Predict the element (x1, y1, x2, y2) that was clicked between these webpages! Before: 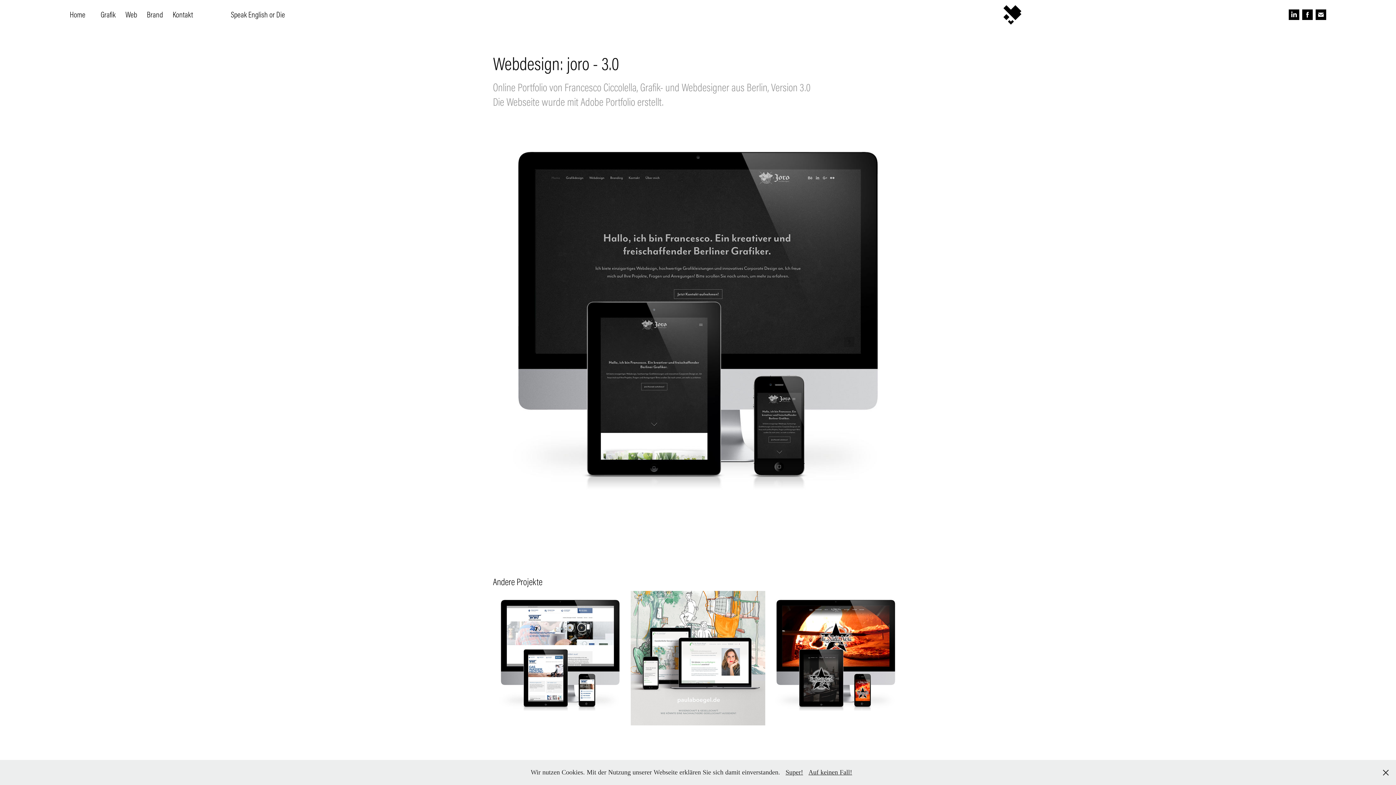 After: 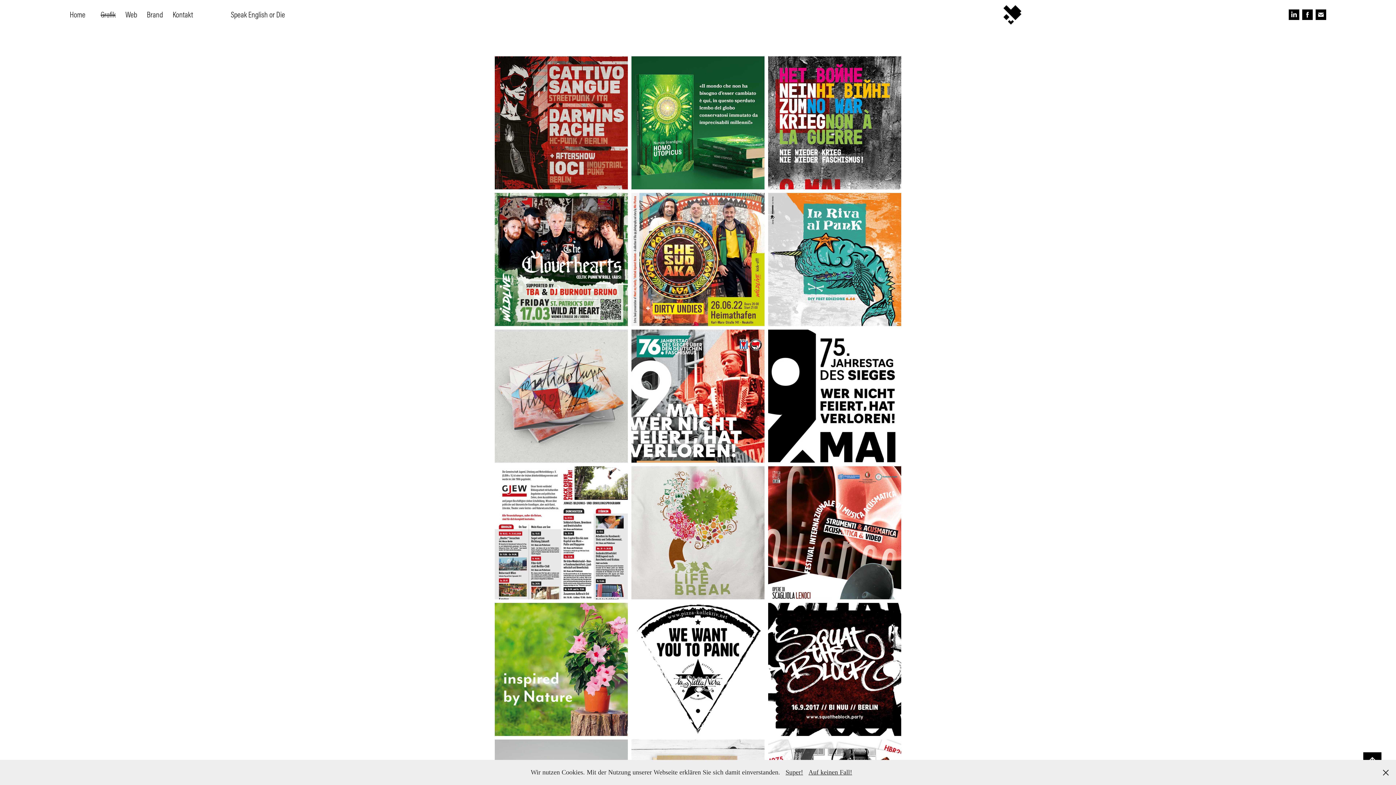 Action: bbox: (100, 9, 115, 19) label: Grafik